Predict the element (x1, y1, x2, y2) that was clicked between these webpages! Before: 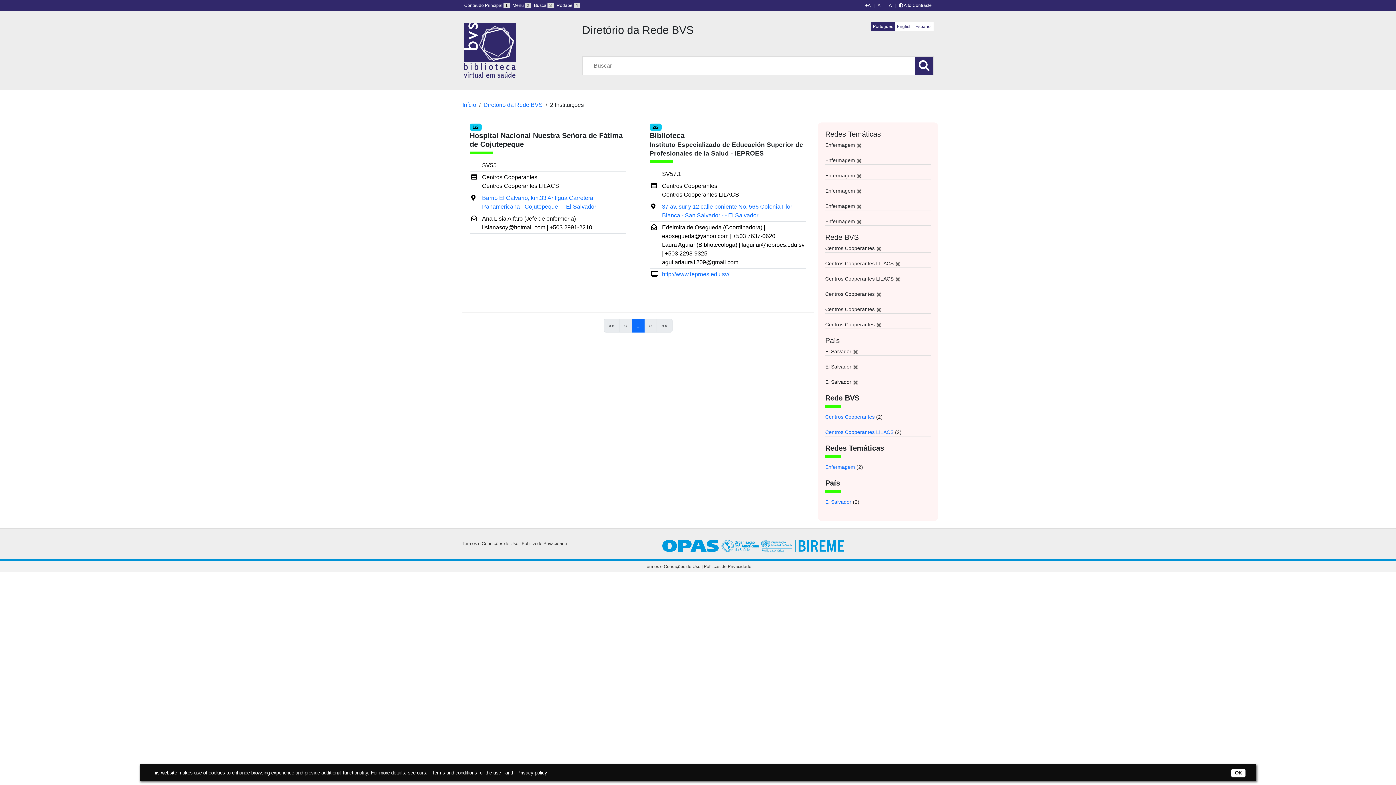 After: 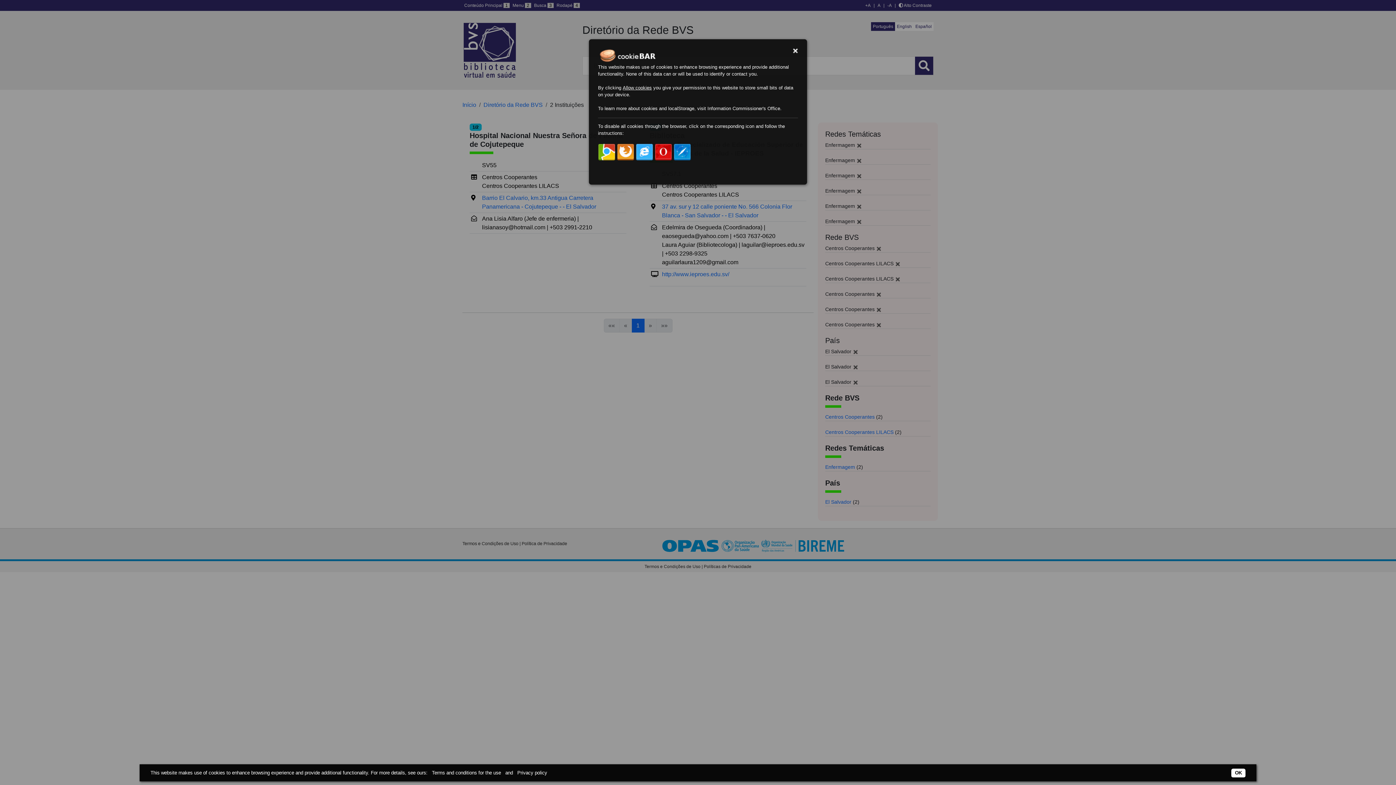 Action: bbox: (550, 770, 556, 776)